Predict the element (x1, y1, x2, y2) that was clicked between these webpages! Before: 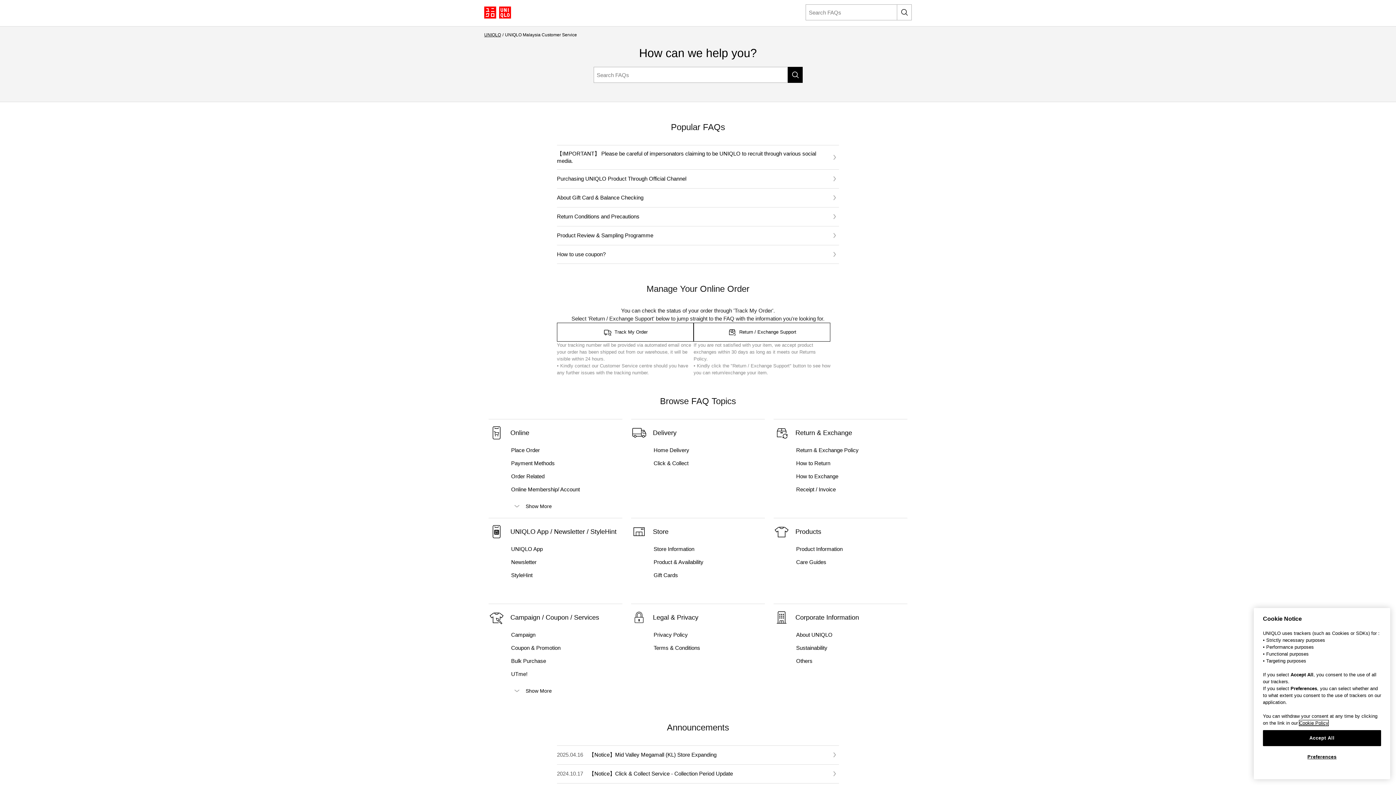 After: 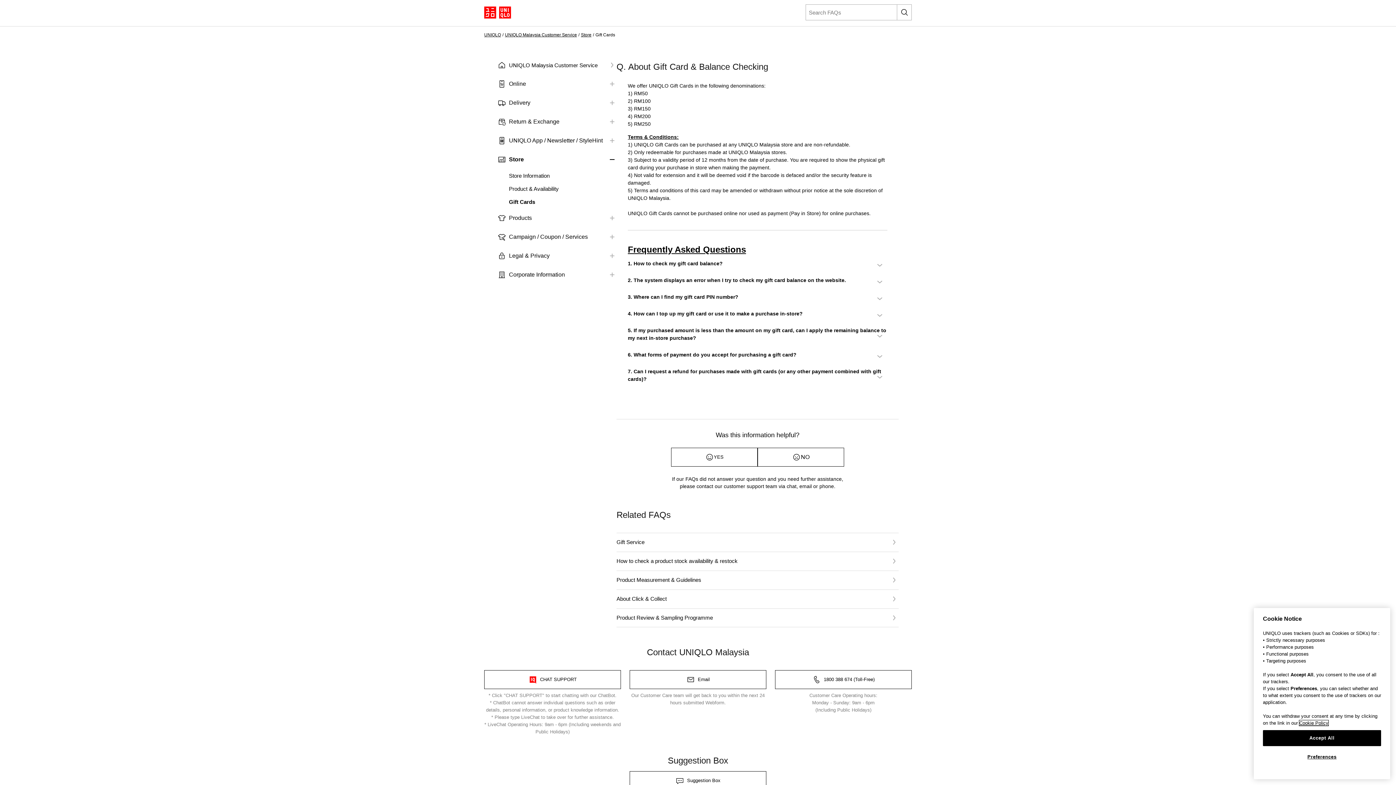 Action: label: About Gift Card & Balance Checking bbox: (557, 193, 839, 202)